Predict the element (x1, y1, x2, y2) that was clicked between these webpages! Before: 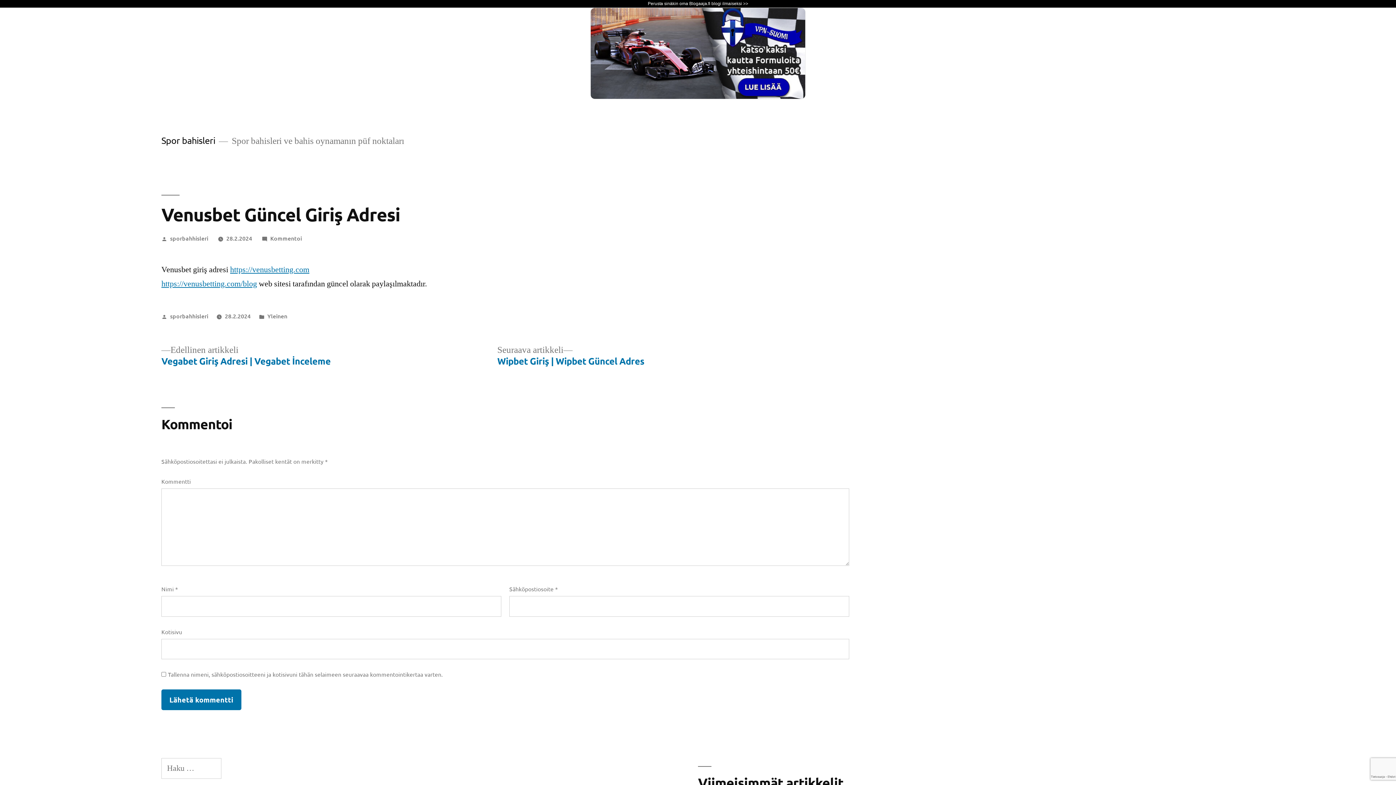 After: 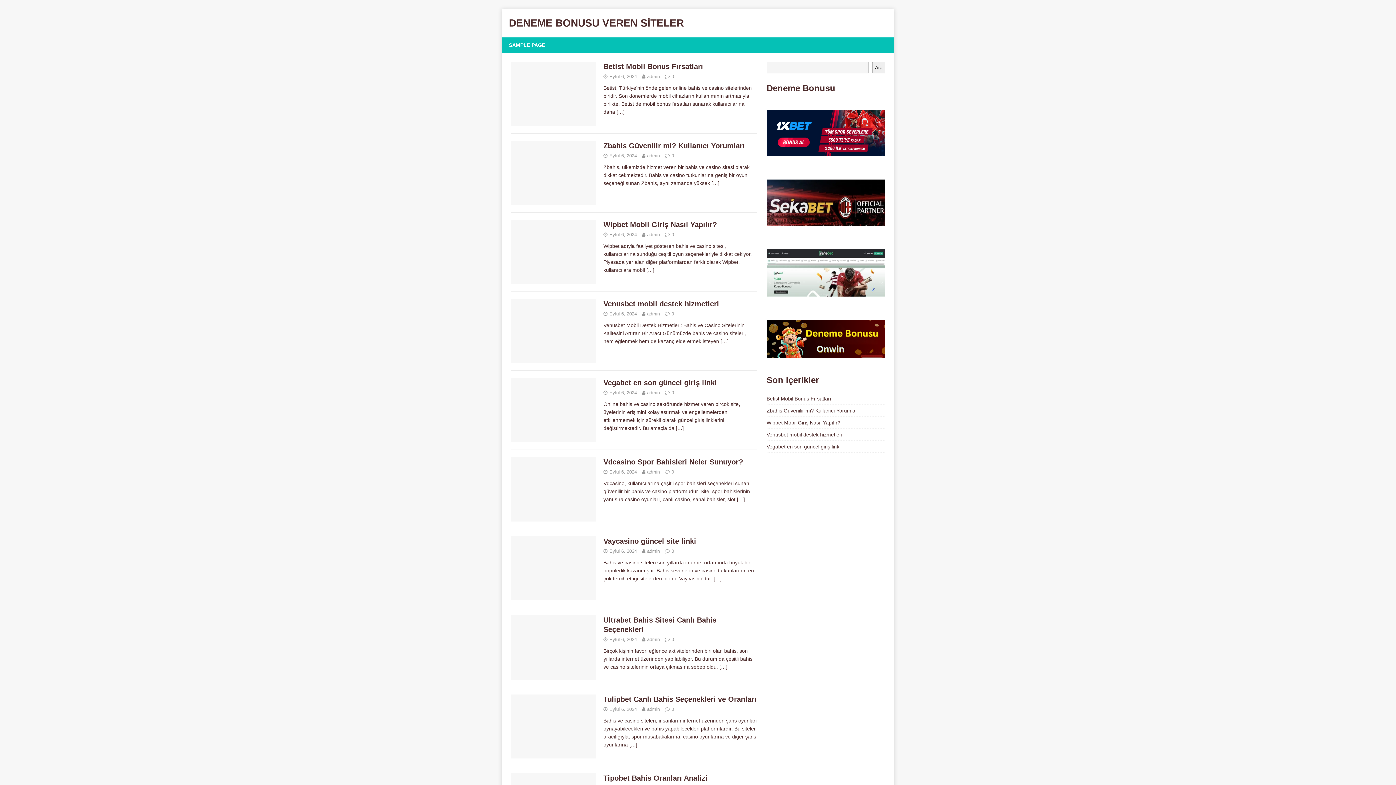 Action: label: https://venusbetting.com/blog bbox: (161, 278, 257, 289)